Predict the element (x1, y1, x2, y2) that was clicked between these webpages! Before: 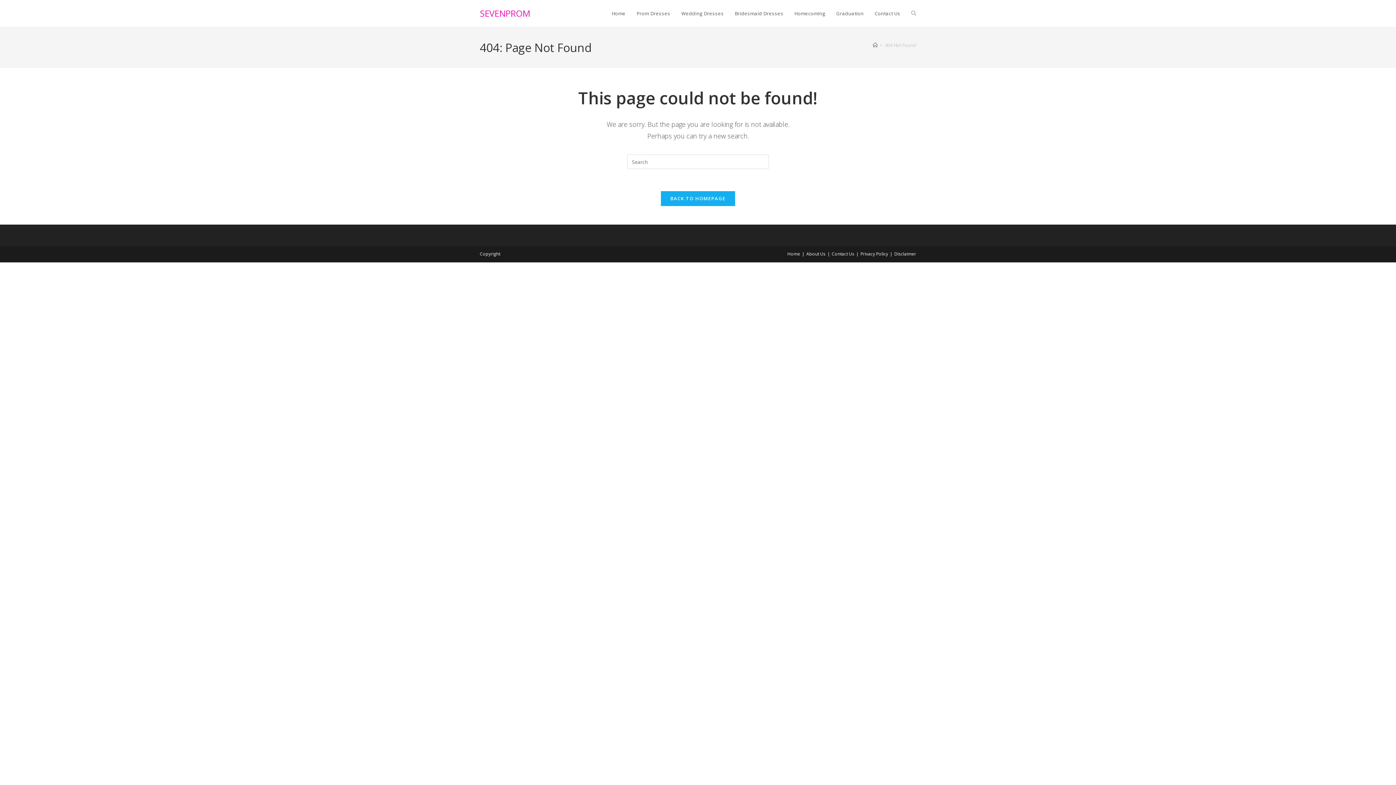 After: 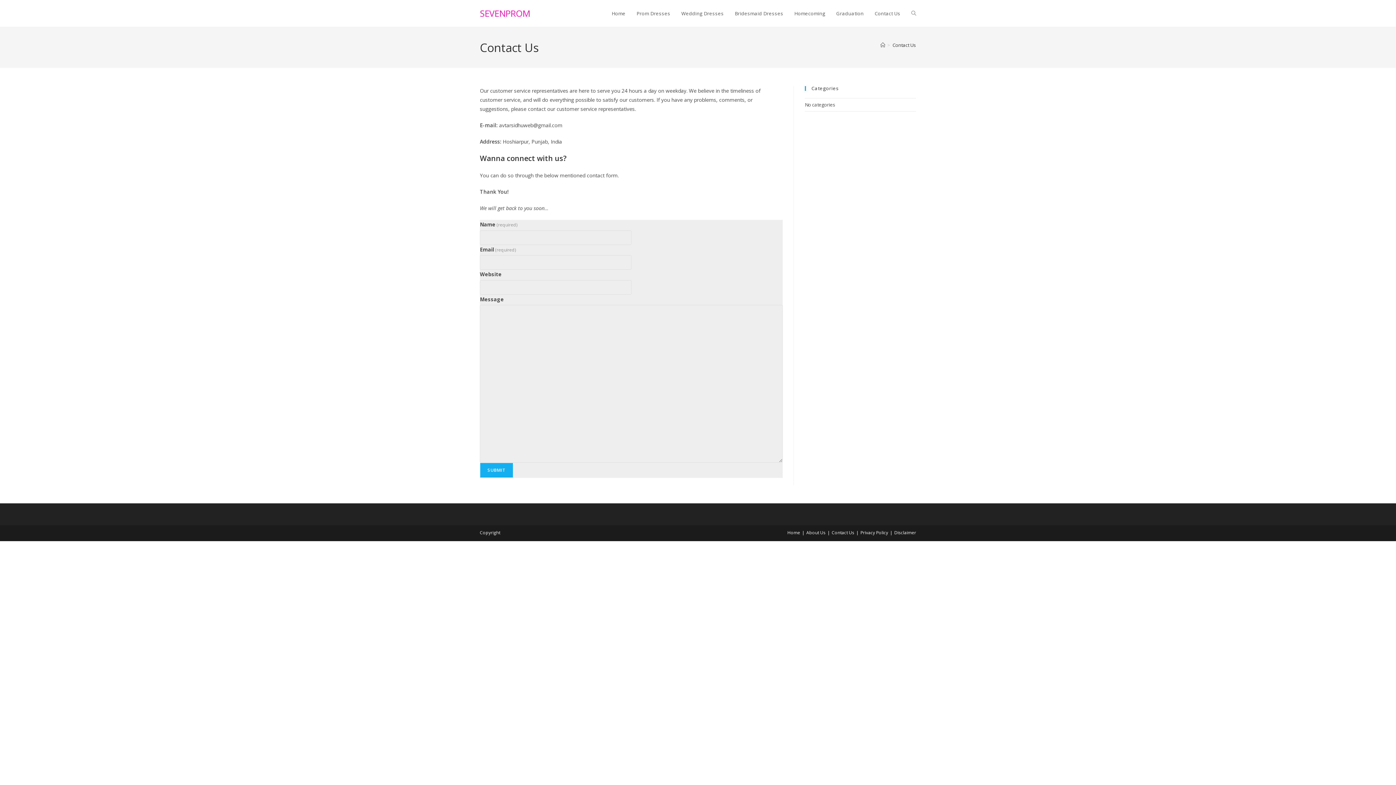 Action: bbox: (869, 0, 906, 26) label: Contact Us